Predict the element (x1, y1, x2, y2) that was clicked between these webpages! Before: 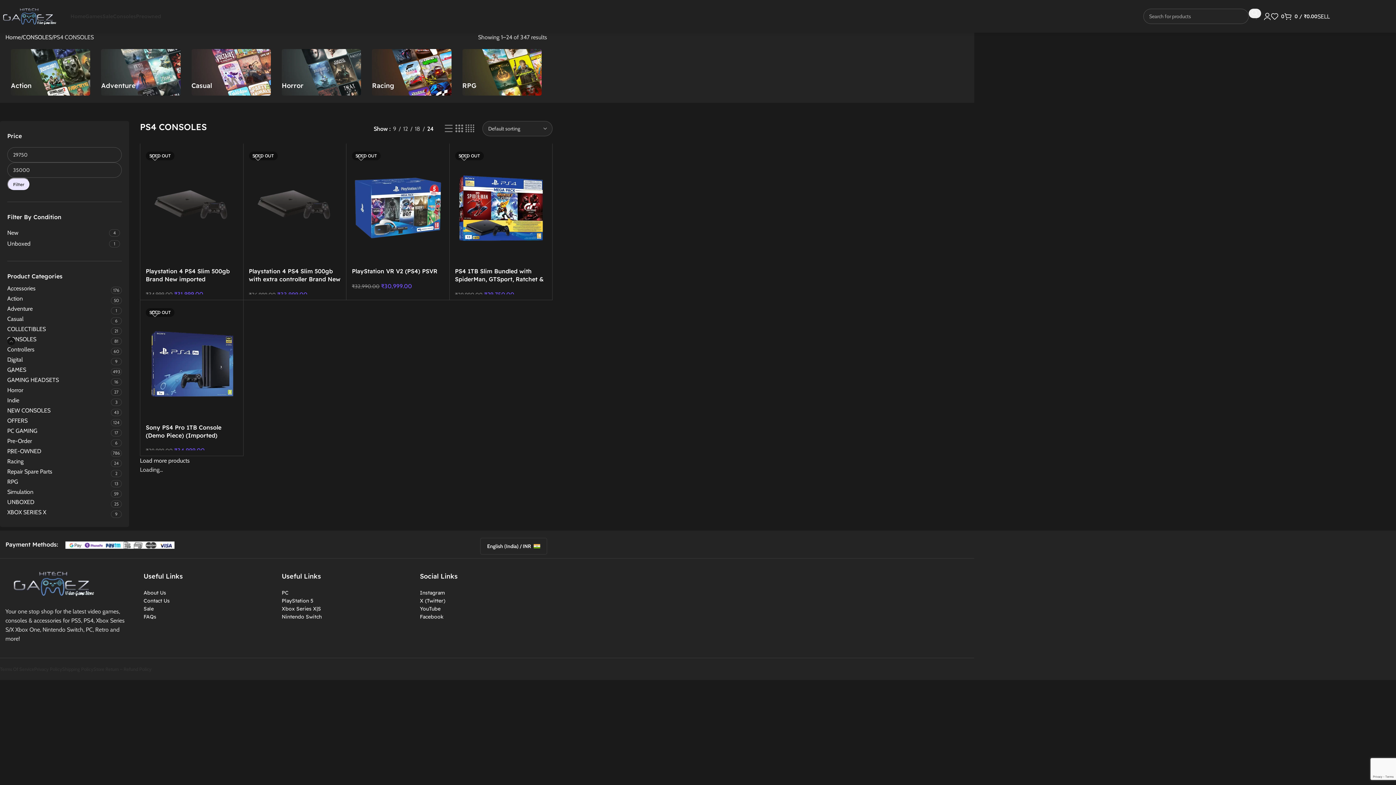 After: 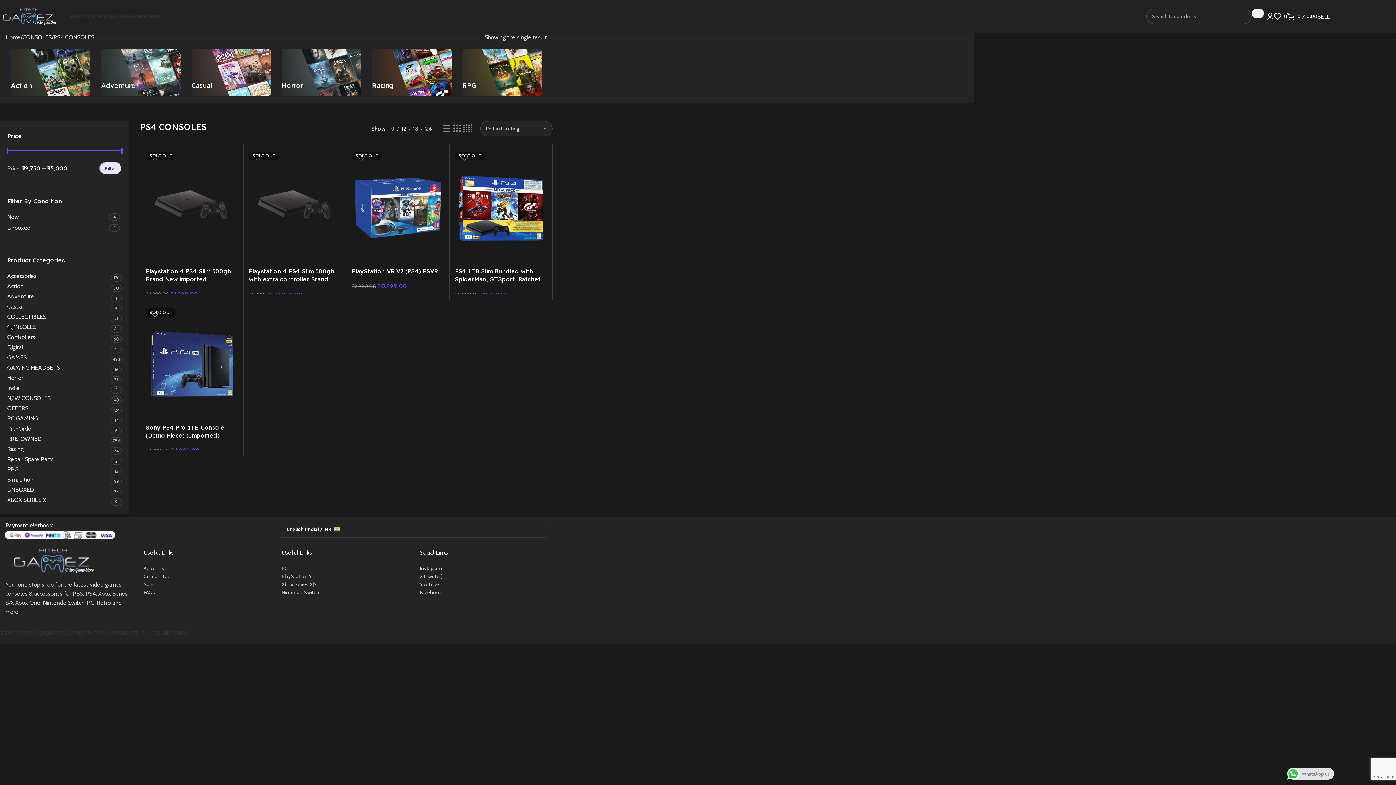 Action: bbox: (400, 124, 410, 133) label: 12